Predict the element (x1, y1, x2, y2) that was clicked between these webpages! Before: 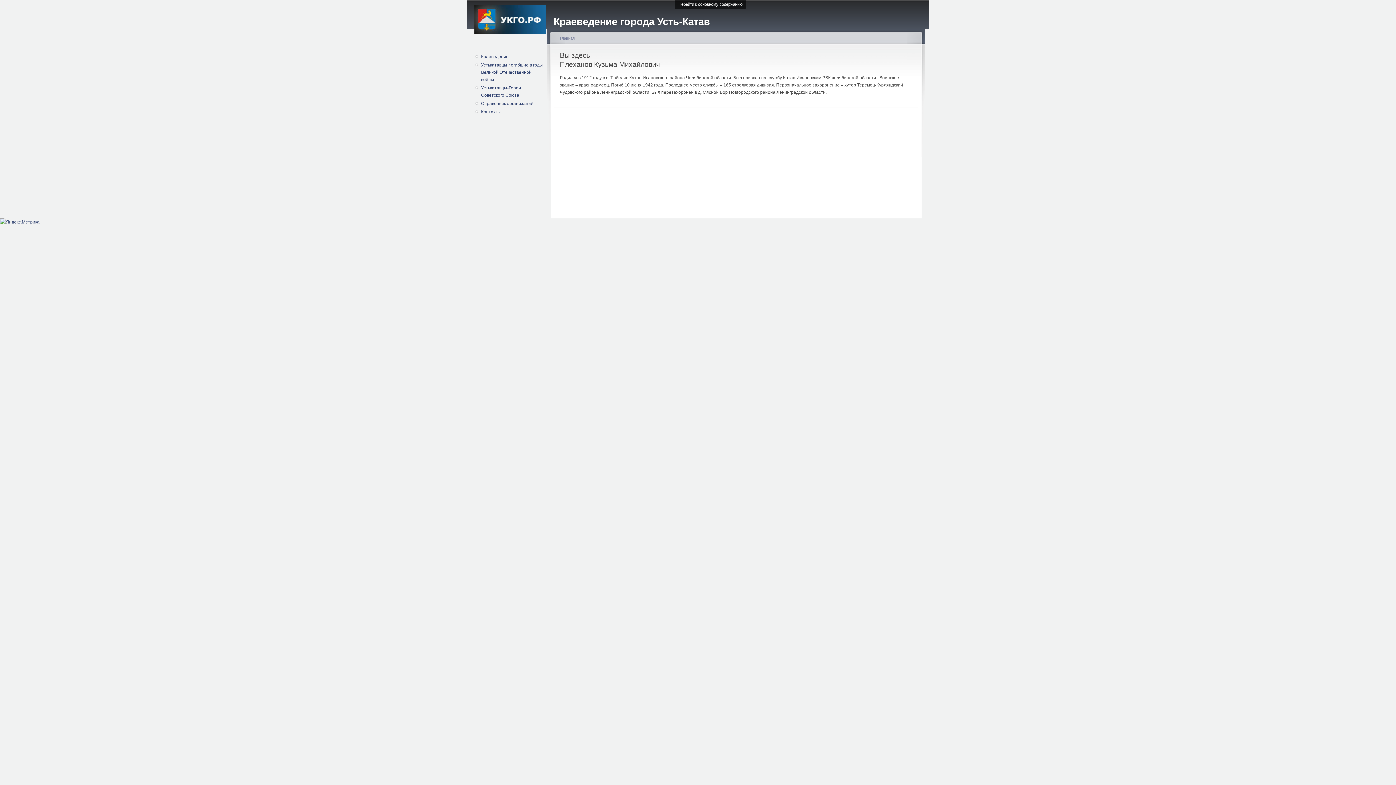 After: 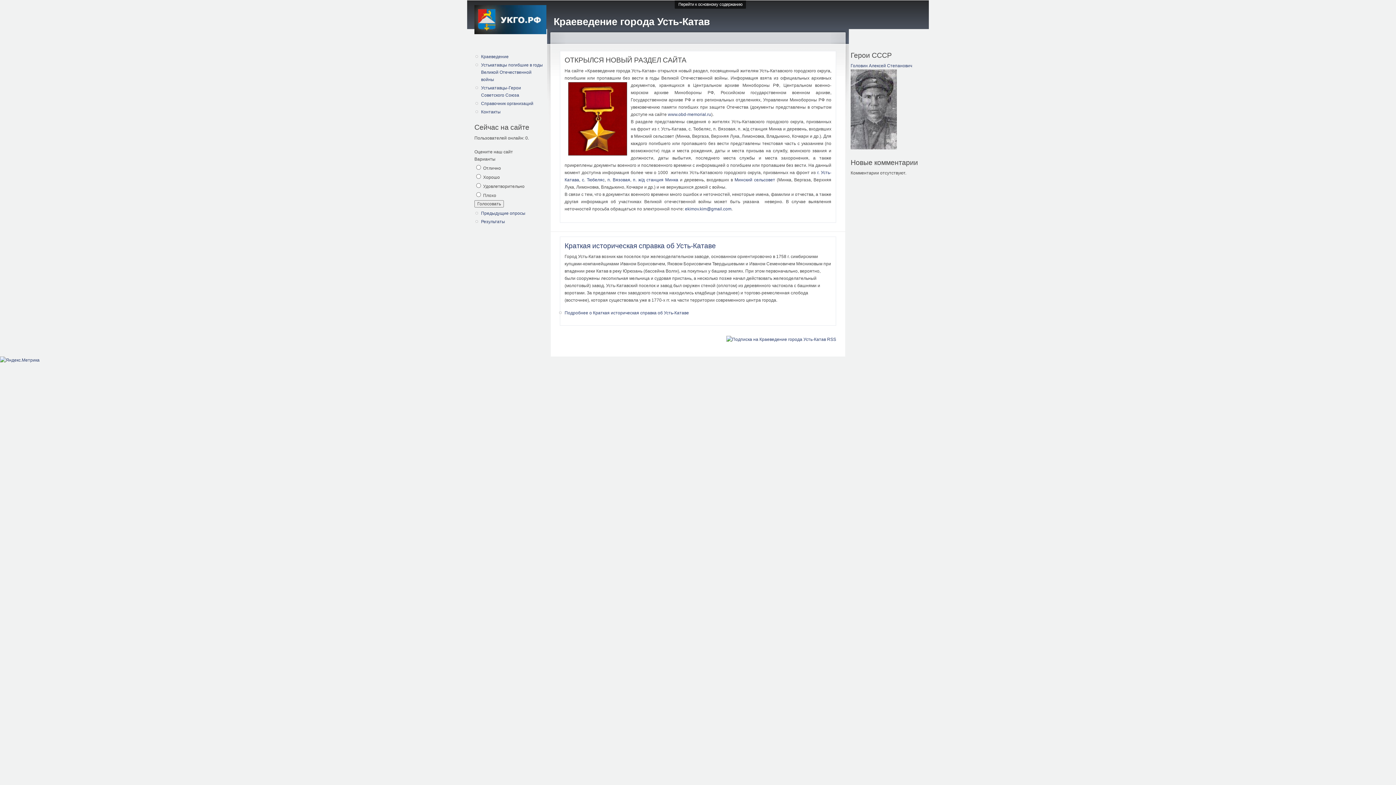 Action: label: Краеведение города Усть-Катав bbox: (553, 16, 710, 27)